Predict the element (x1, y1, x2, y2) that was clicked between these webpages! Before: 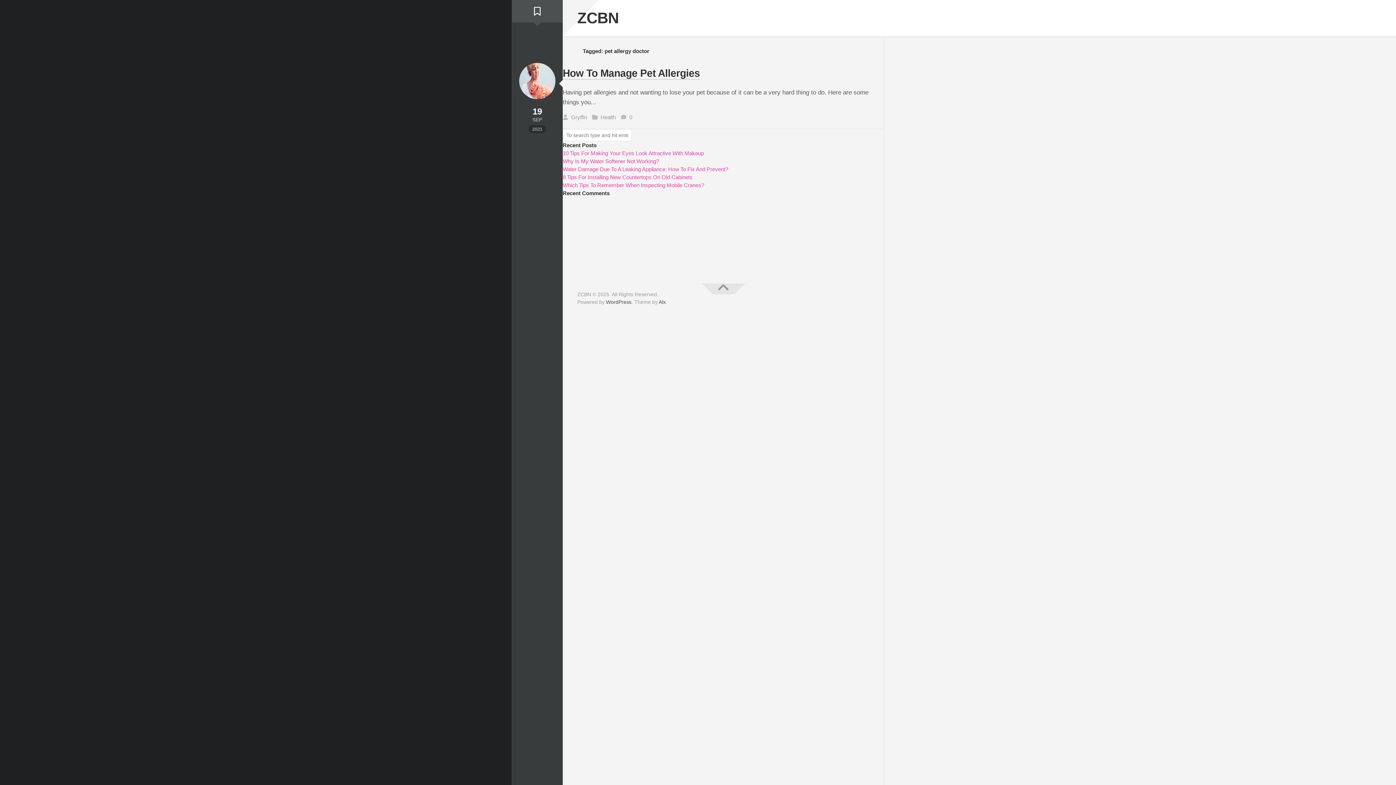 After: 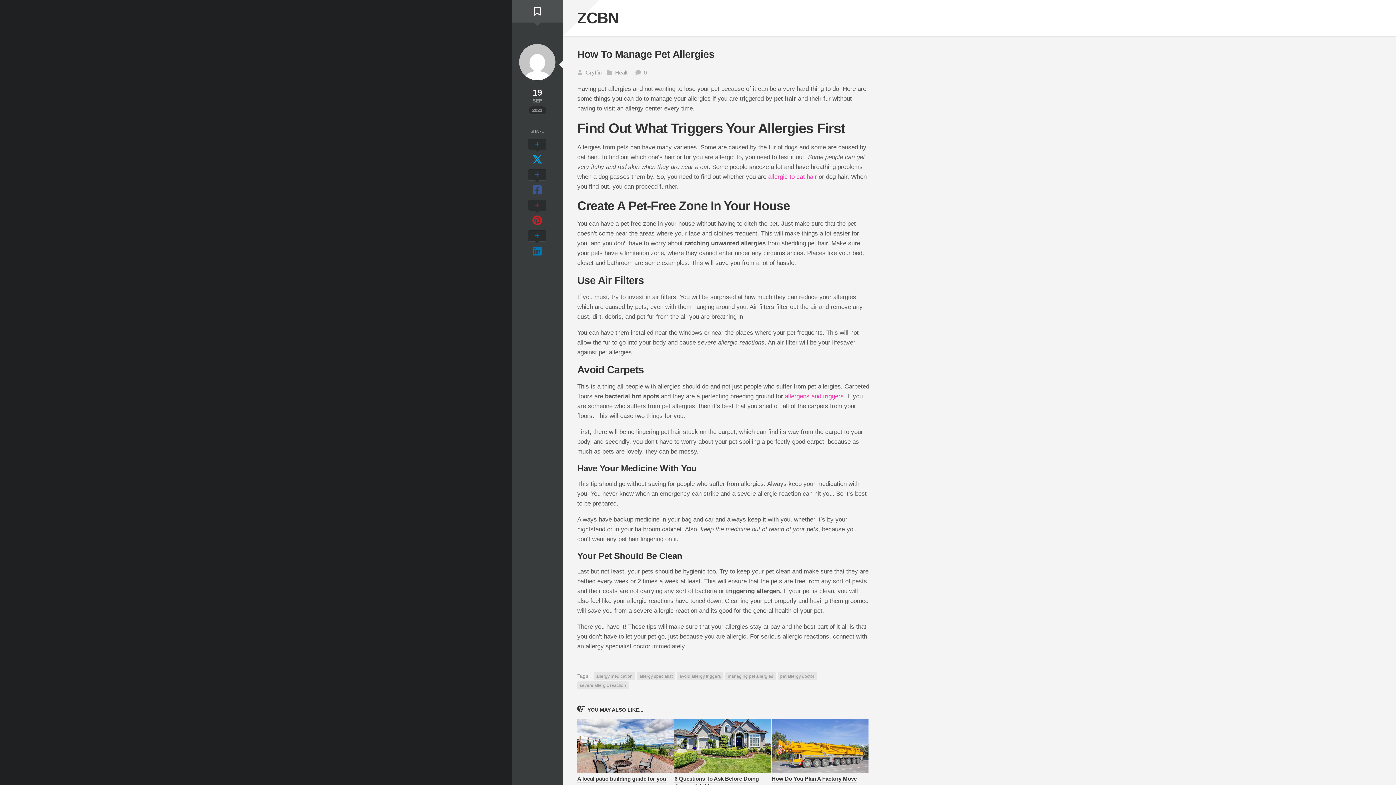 Action: bbox: (519, 62, 555, 99)